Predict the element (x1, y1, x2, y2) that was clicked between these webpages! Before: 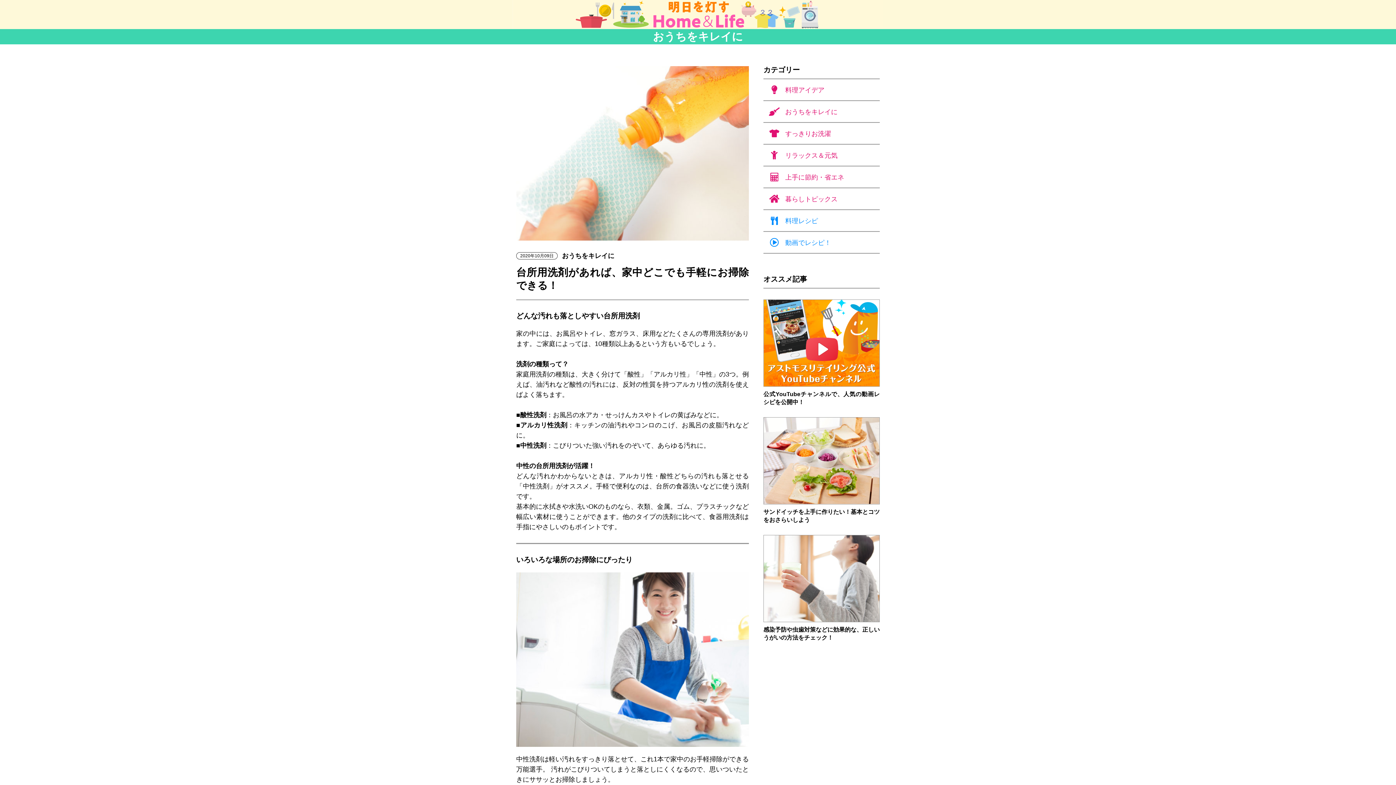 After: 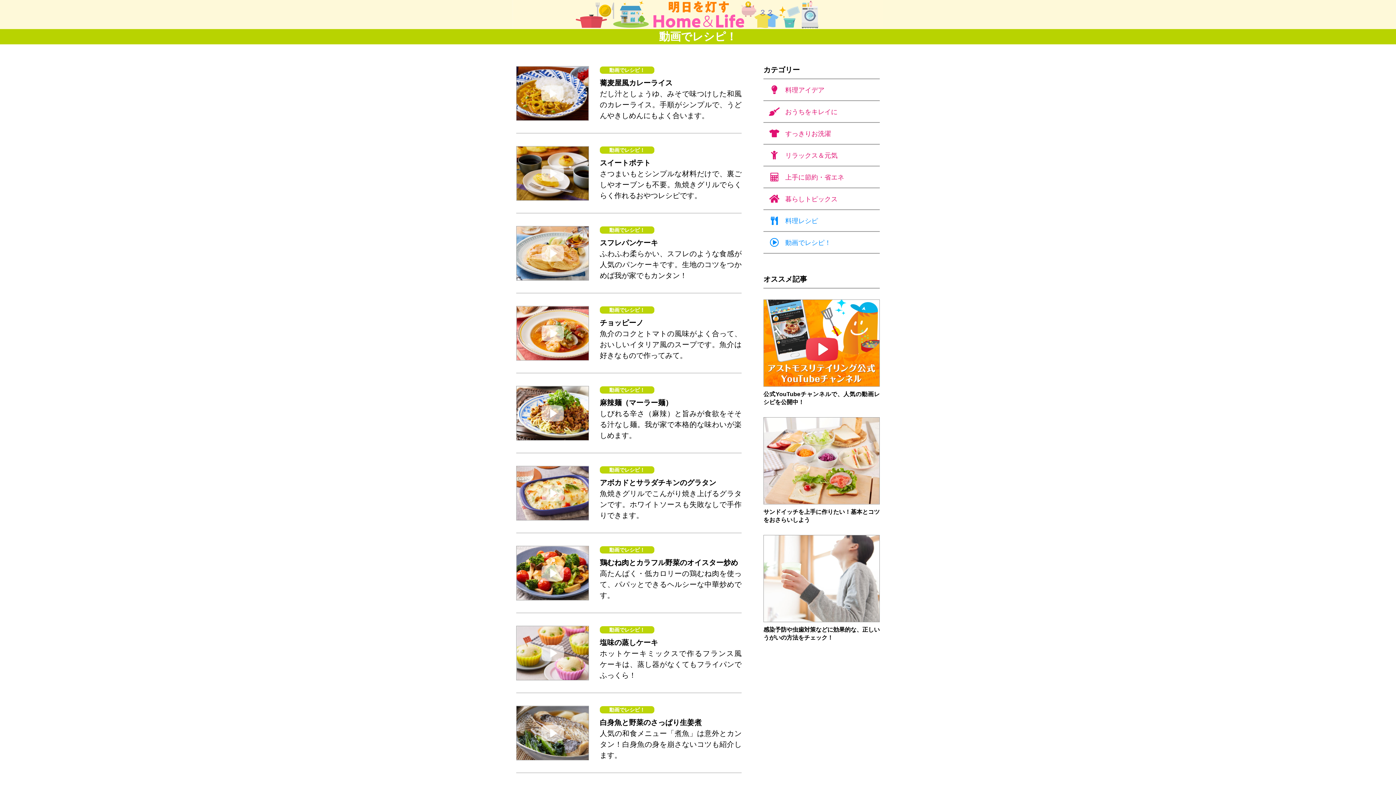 Action: bbox: (763, 232, 880, 253) label: 動画でレシピ！